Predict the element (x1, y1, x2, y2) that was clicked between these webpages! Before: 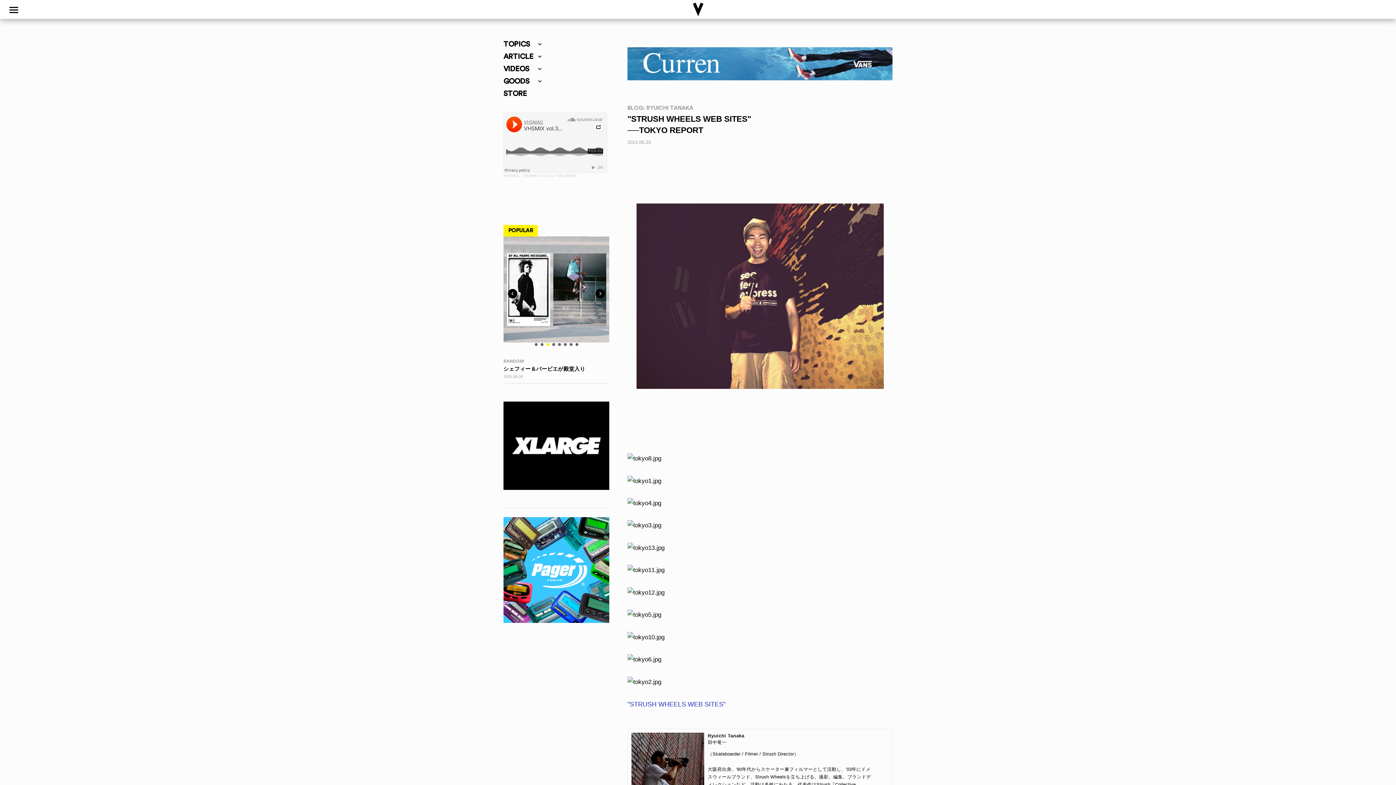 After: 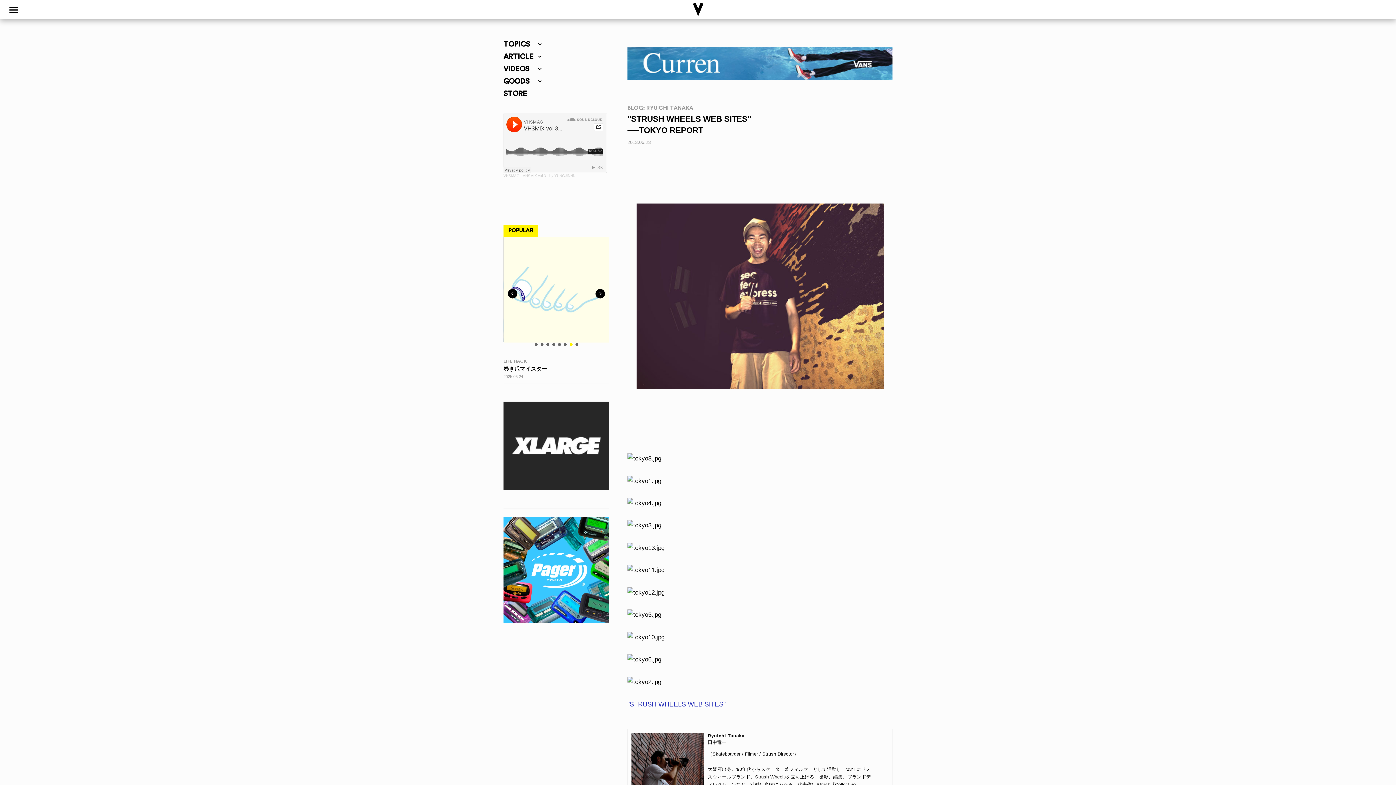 Action: bbox: (503, 486, 609, 490)